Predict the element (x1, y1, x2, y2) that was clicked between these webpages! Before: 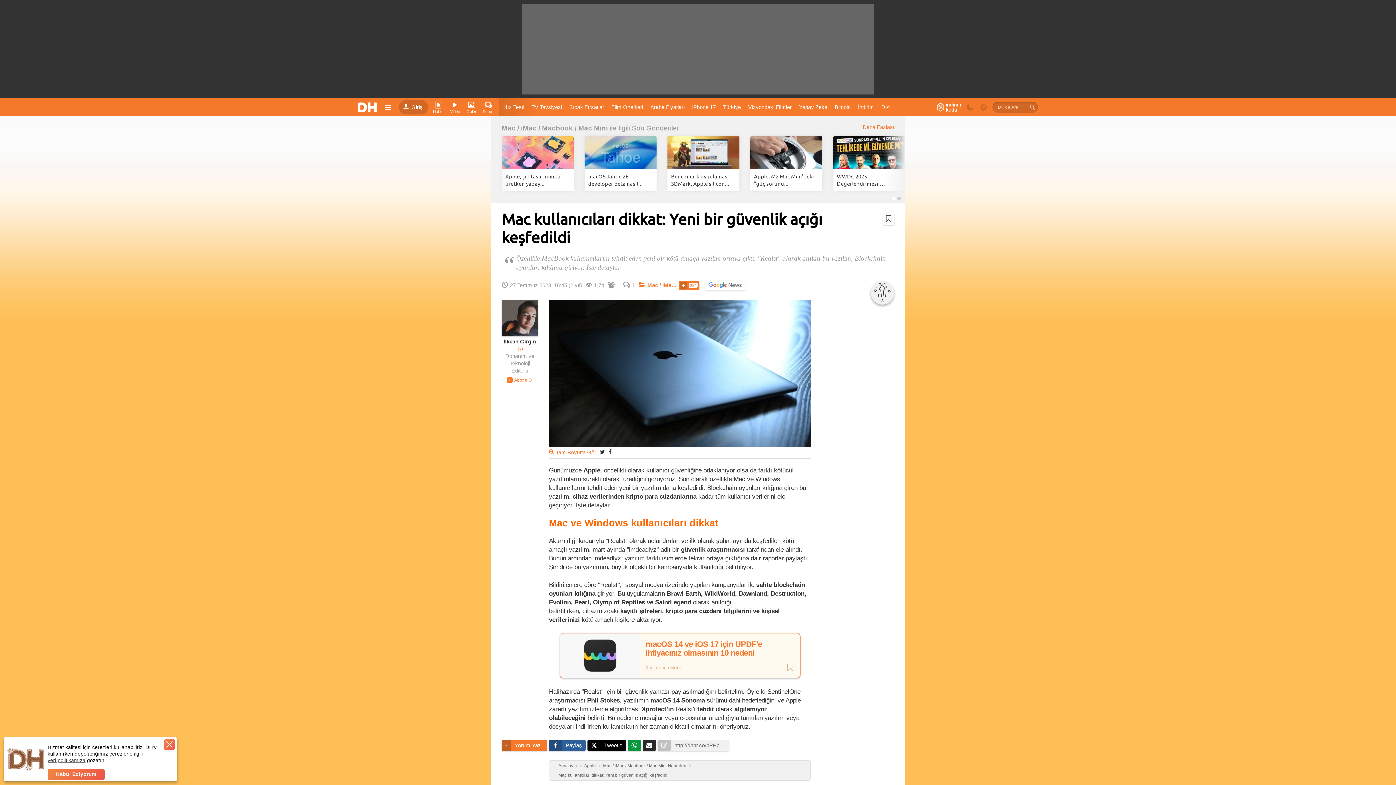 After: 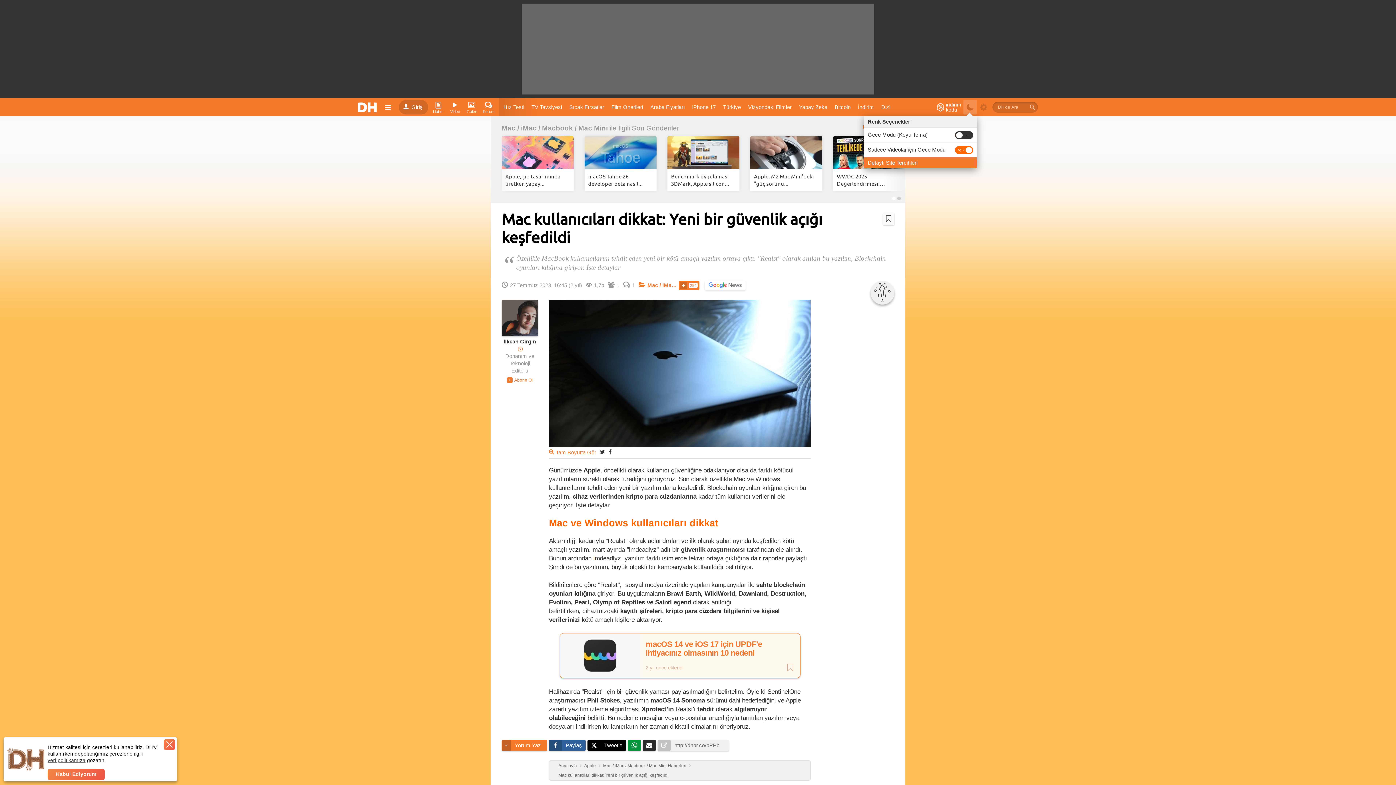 Action: bbox: (963, 100, 977, 114)